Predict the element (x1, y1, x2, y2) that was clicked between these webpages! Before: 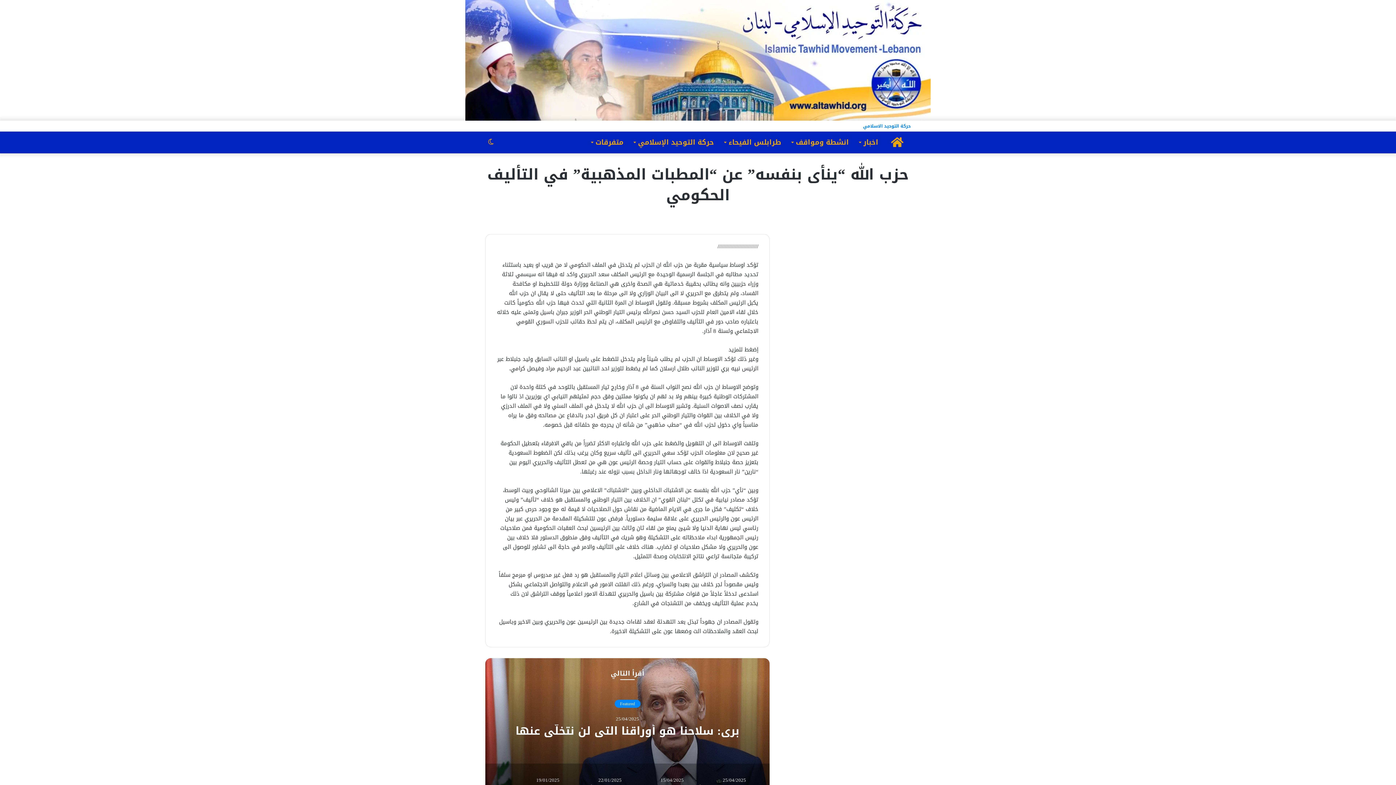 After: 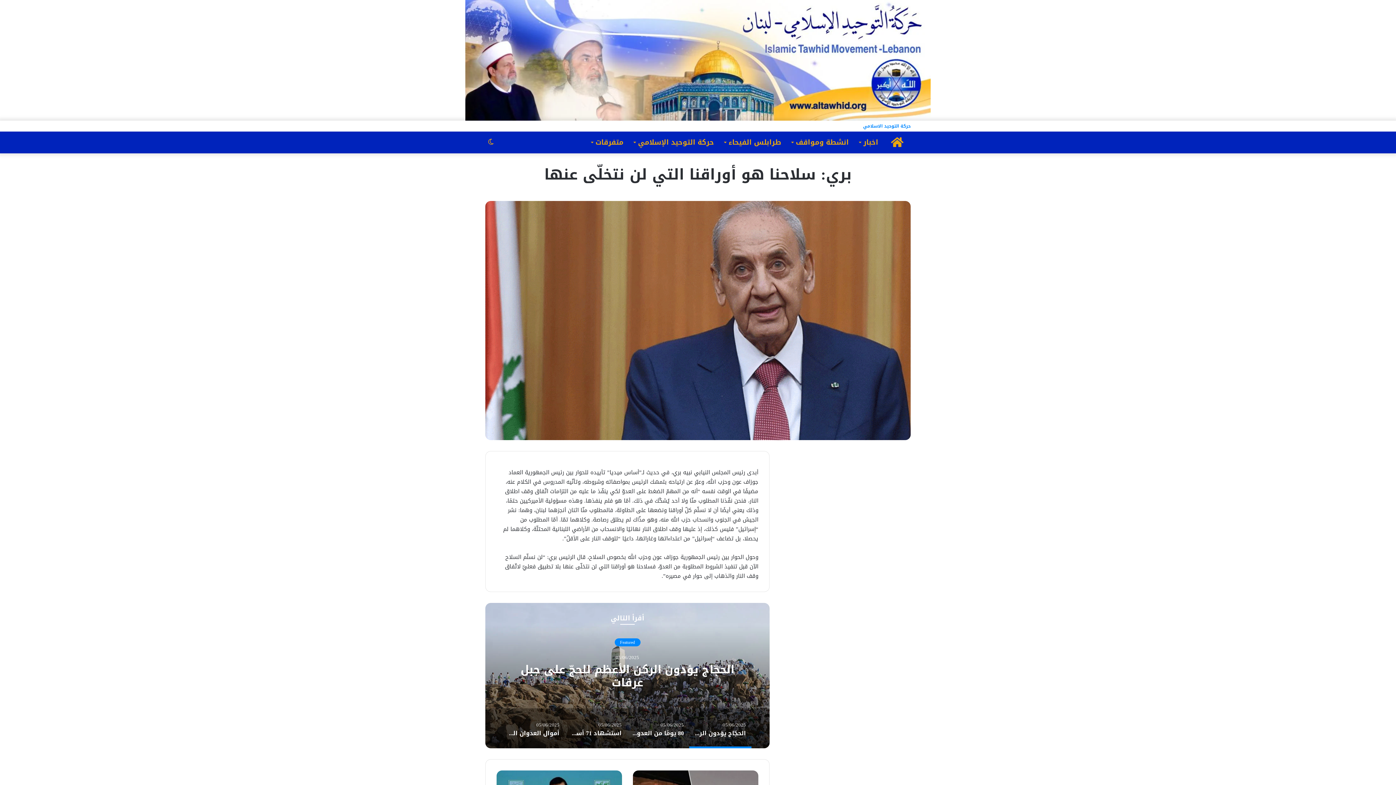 Action: bbox: (515, 721, 739, 741) label: بري: سلاحنا هو أوراقنا التي لن نتخلّى عنها